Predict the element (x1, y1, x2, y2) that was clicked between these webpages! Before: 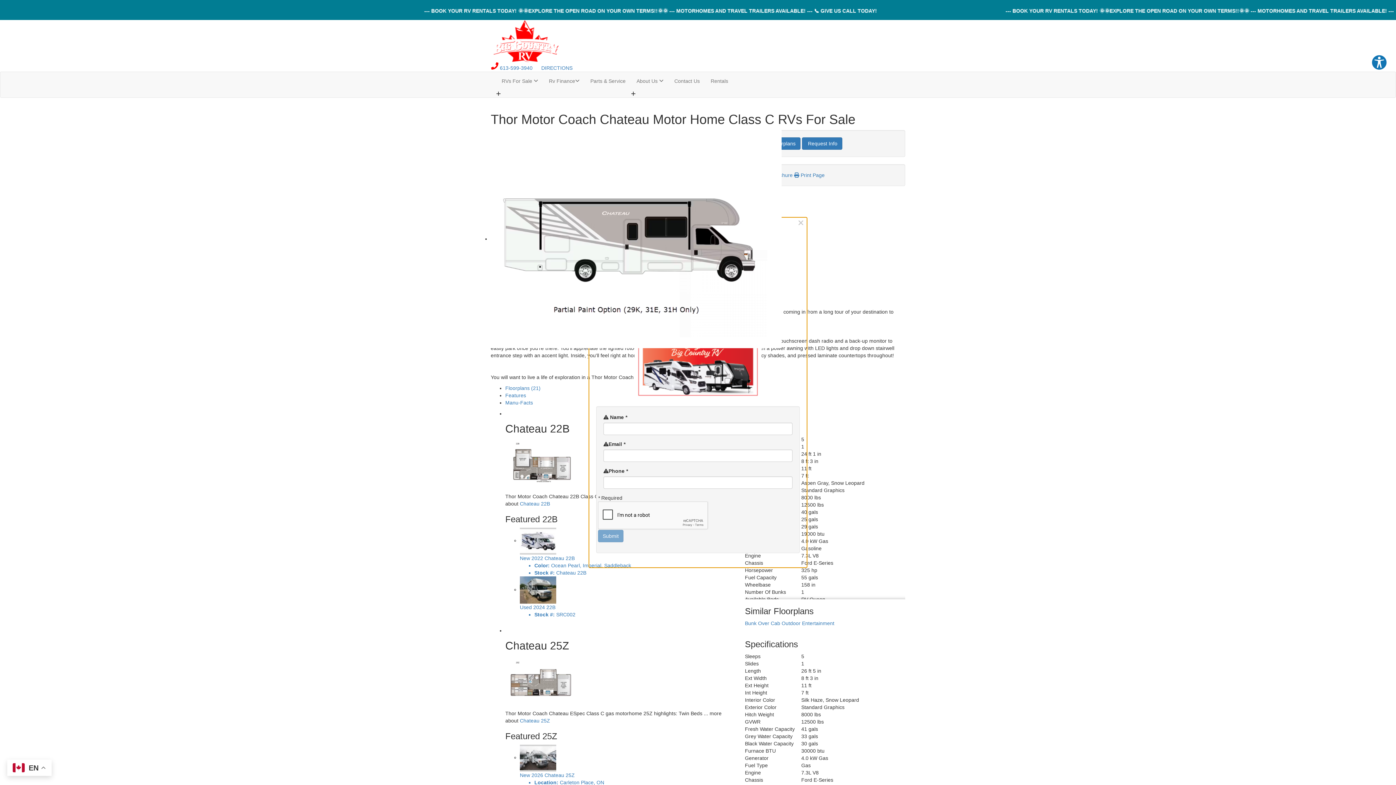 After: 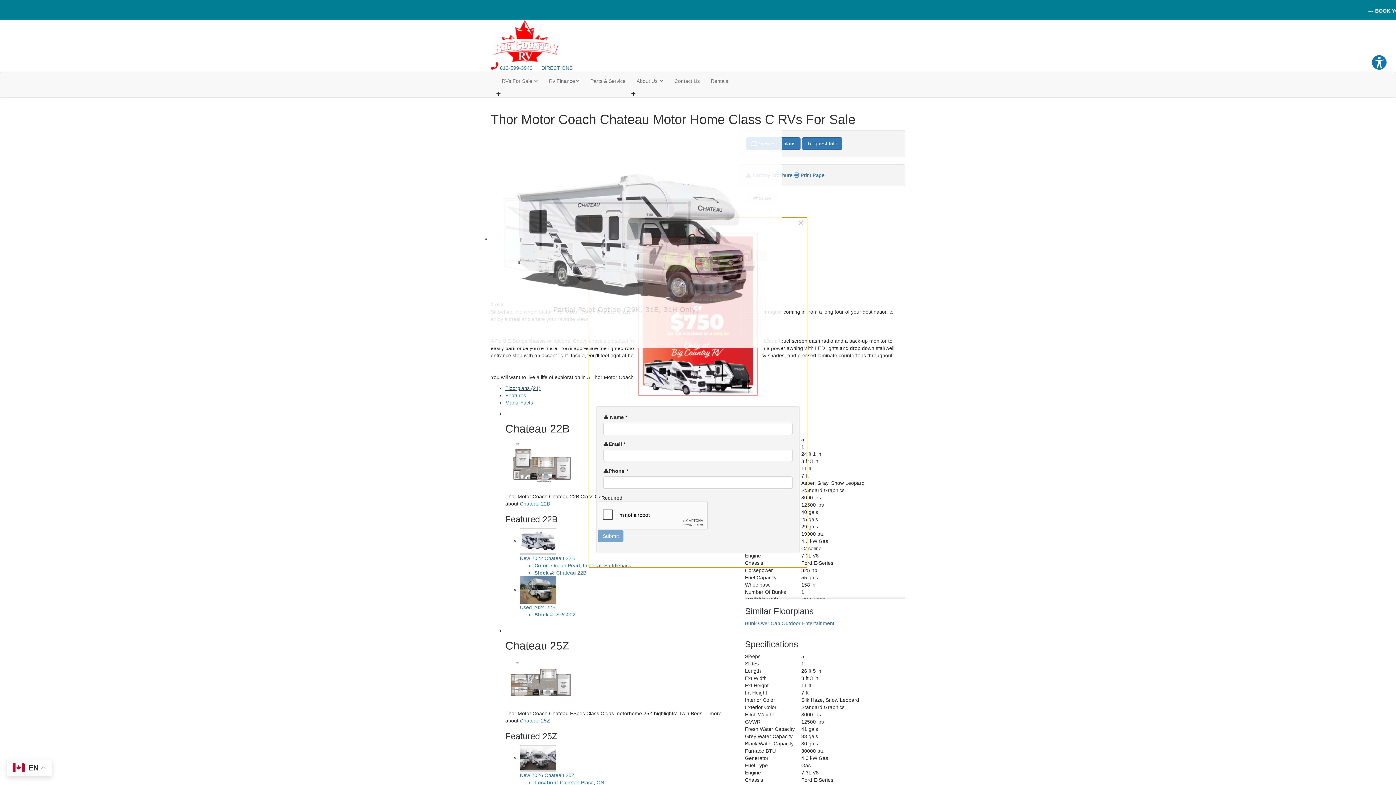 Action: bbox: (505, 385, 540, 391) label: Floorplans (21)